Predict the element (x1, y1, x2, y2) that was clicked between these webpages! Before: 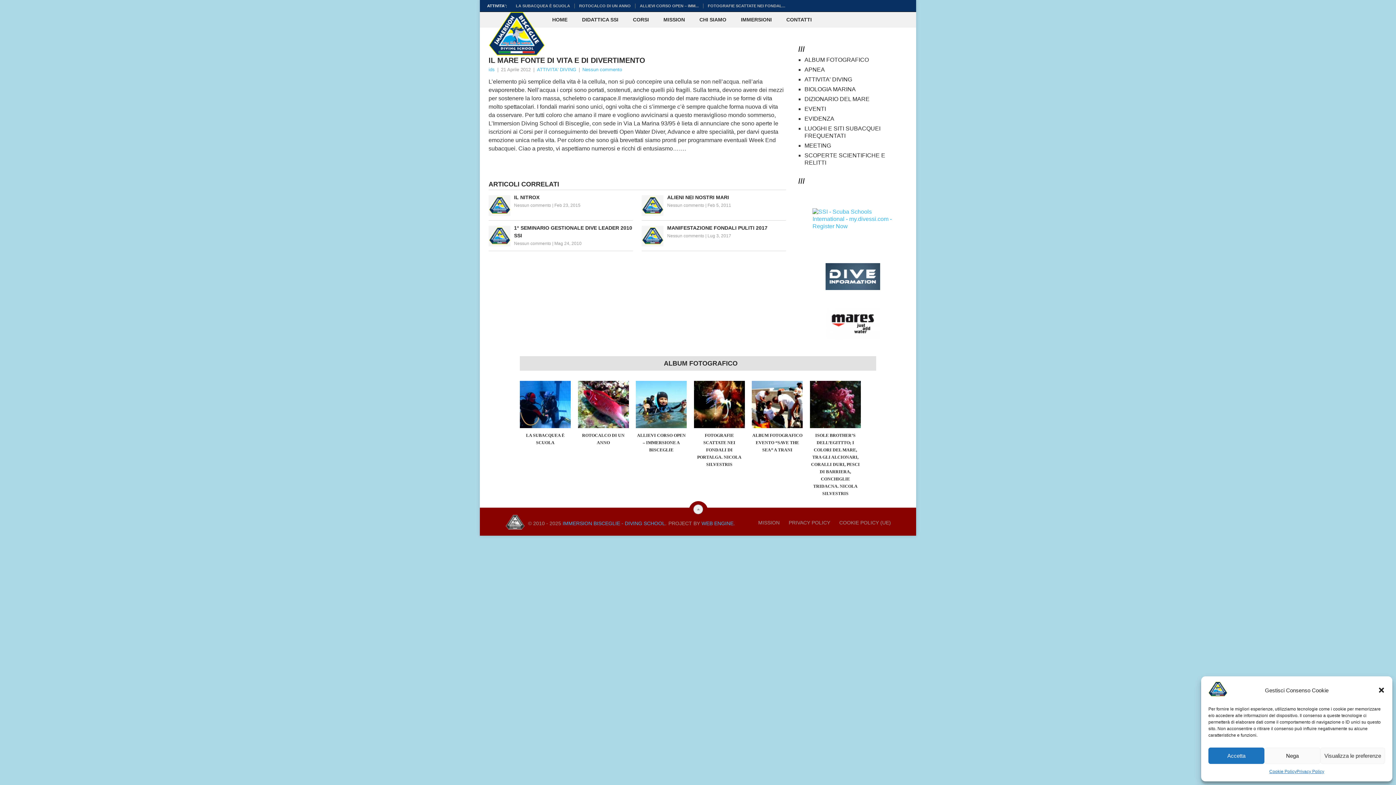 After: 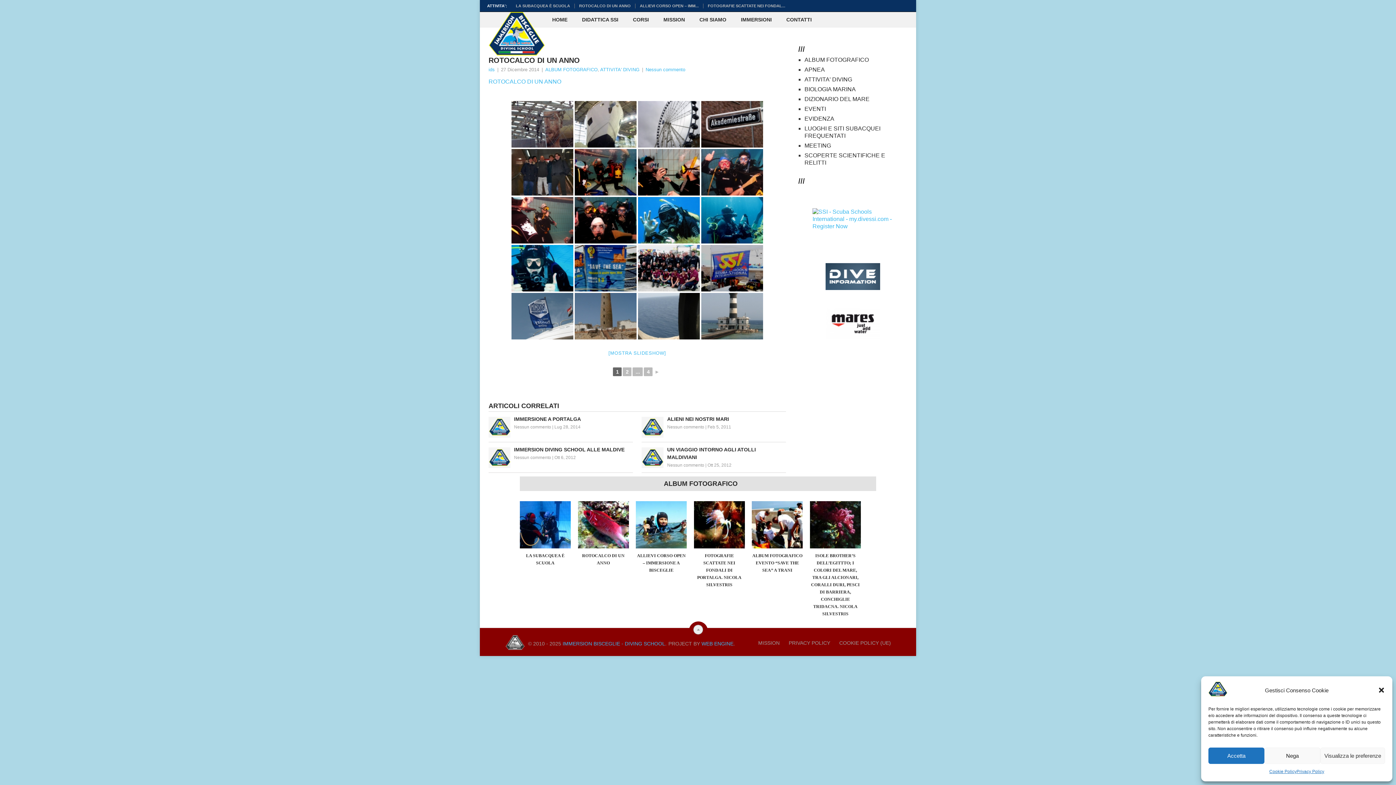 Action: bbox: (579, 3, 630, 8) label: ROTOCALCO DI UN ANNO